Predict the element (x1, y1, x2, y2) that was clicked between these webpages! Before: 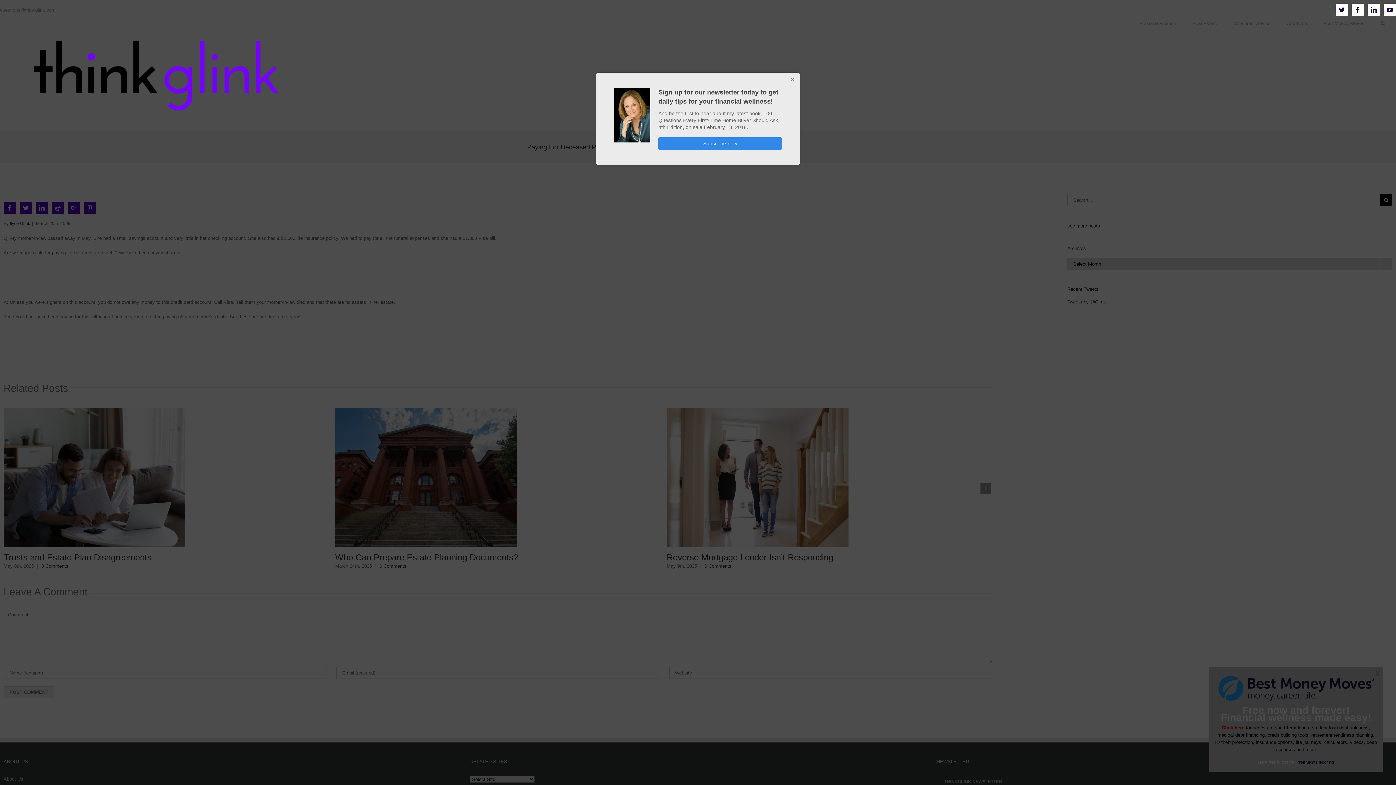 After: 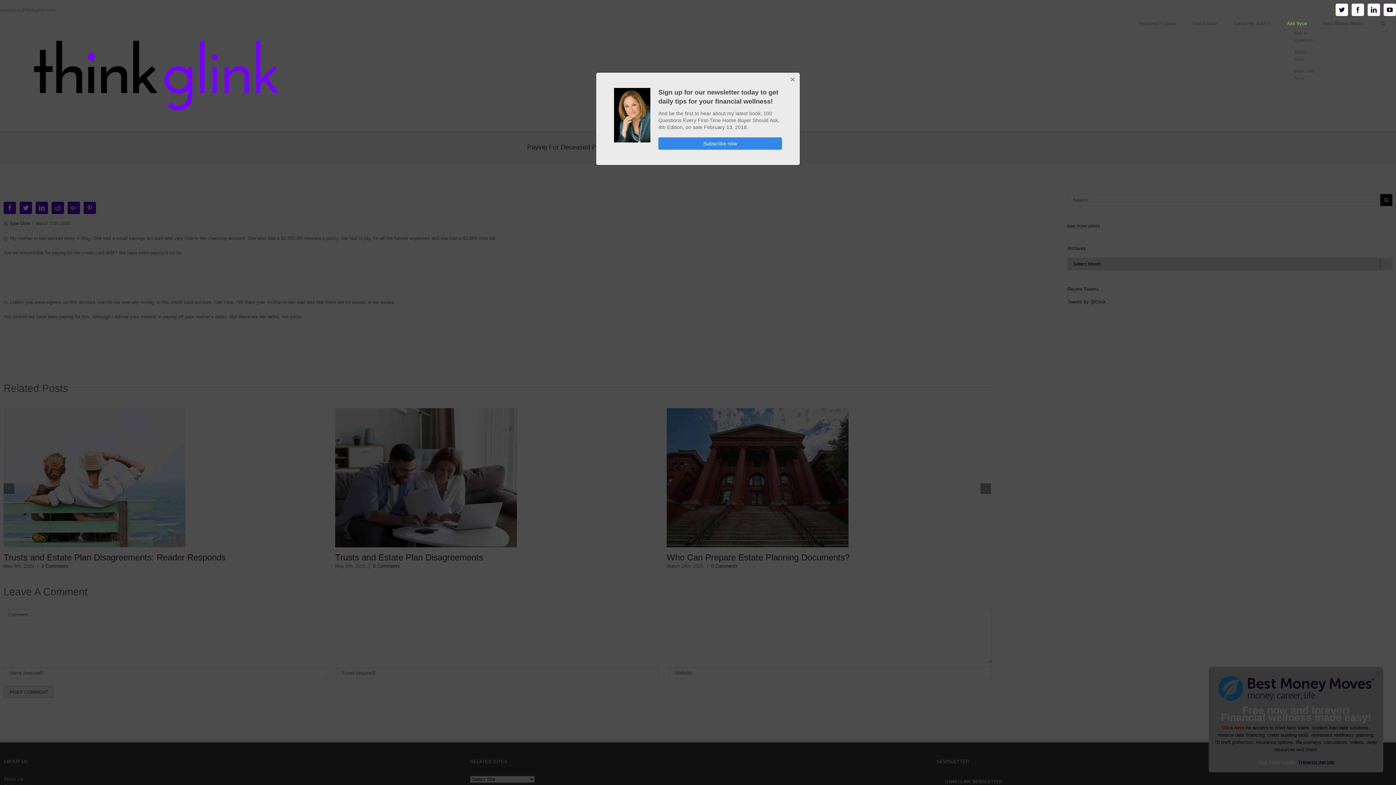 Action: bbox: (1287, 20, 1307, 27) label: Ask Ilyce